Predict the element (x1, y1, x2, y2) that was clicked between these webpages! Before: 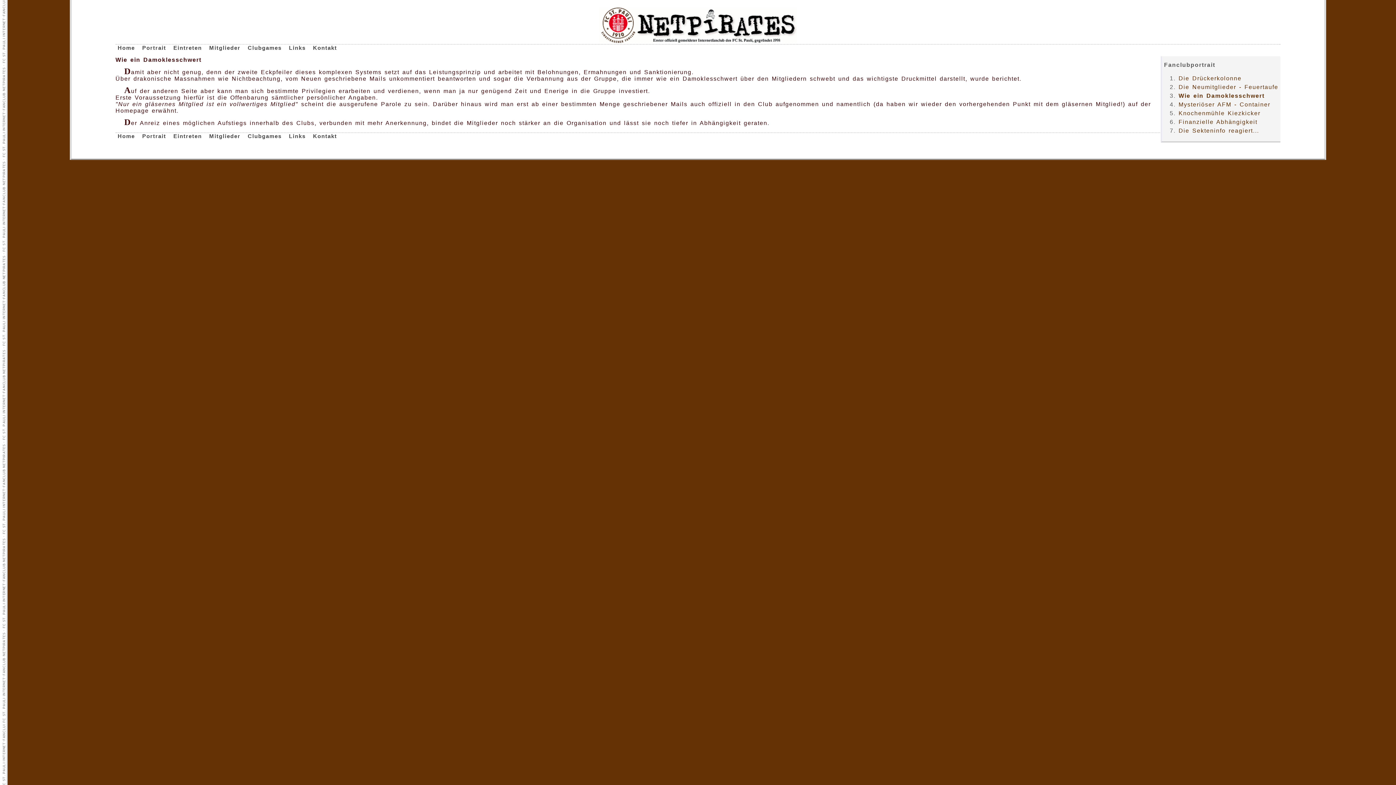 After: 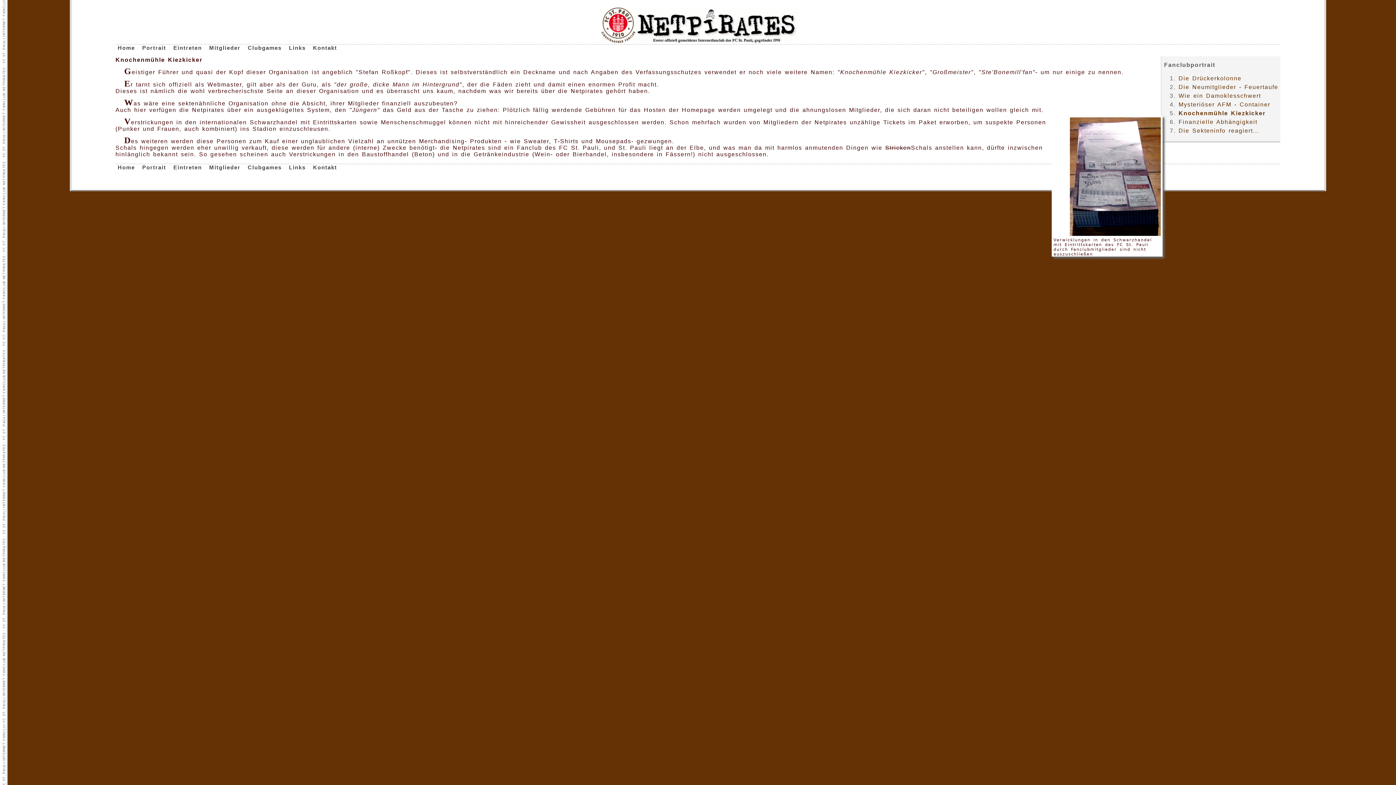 Action: bbox: (1178, 110, 1260, 116) label: Knochenmühle Kiezkicker